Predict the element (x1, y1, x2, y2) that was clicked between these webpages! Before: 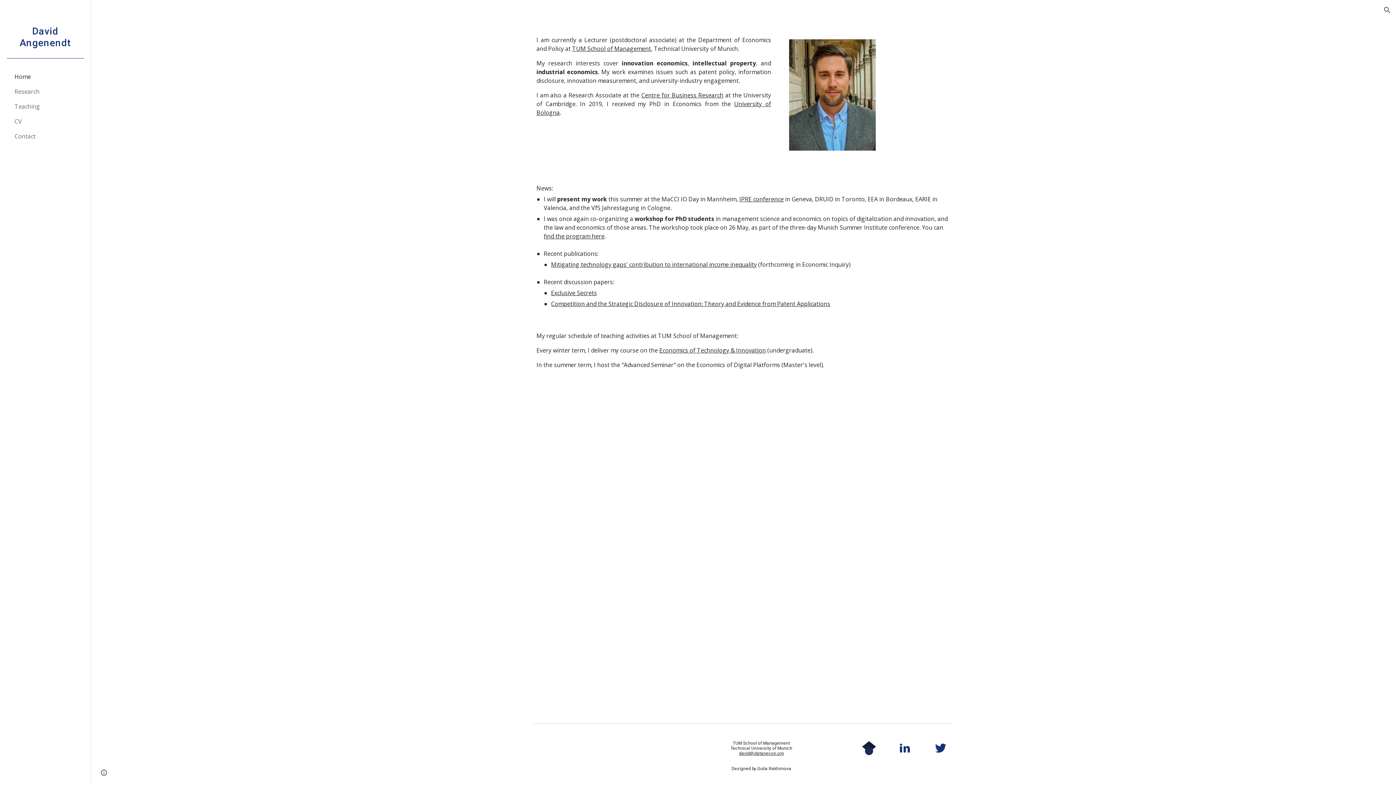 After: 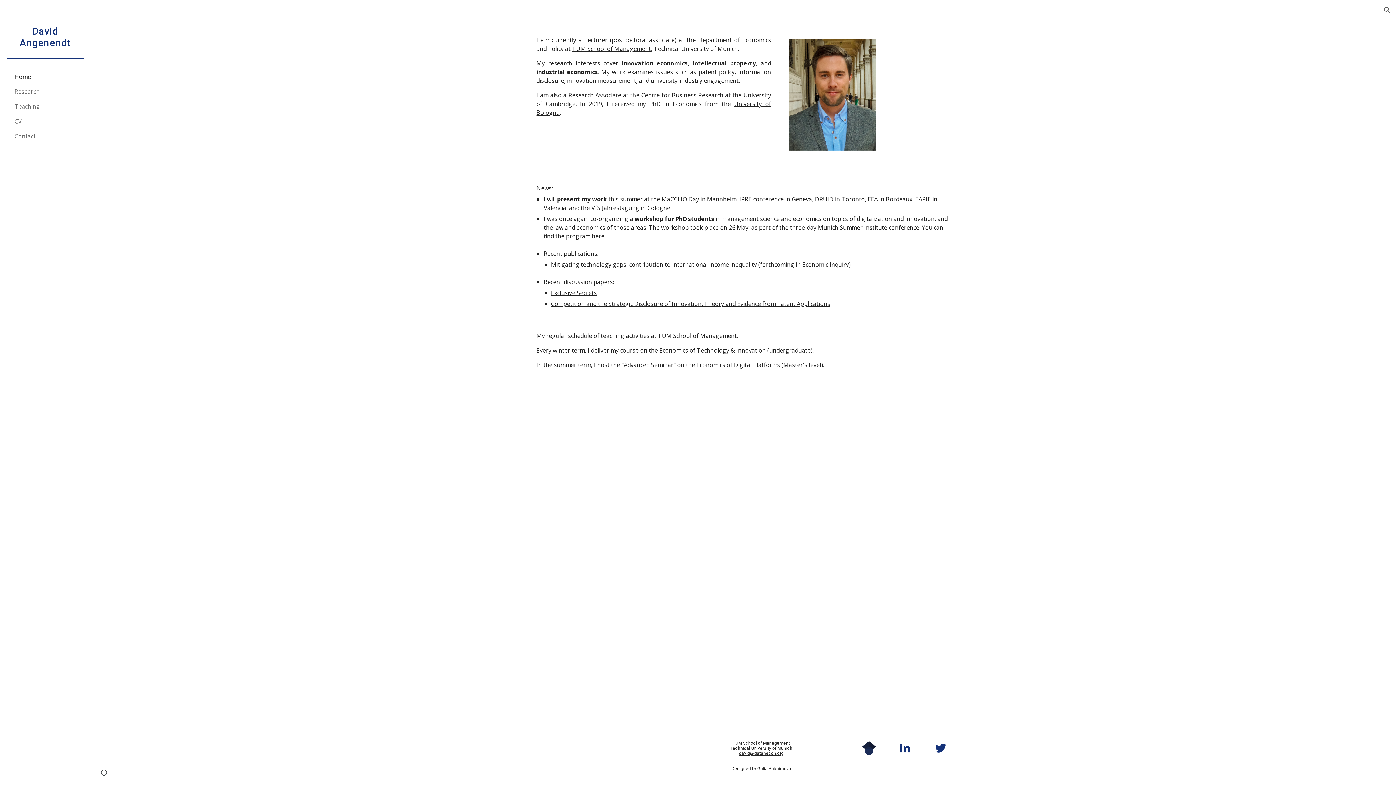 Action: label: Competition and the Strategic Disclosure of Innovation: Theory and Evidence from Patent Applications bbox: (551, 300, 830, 308)